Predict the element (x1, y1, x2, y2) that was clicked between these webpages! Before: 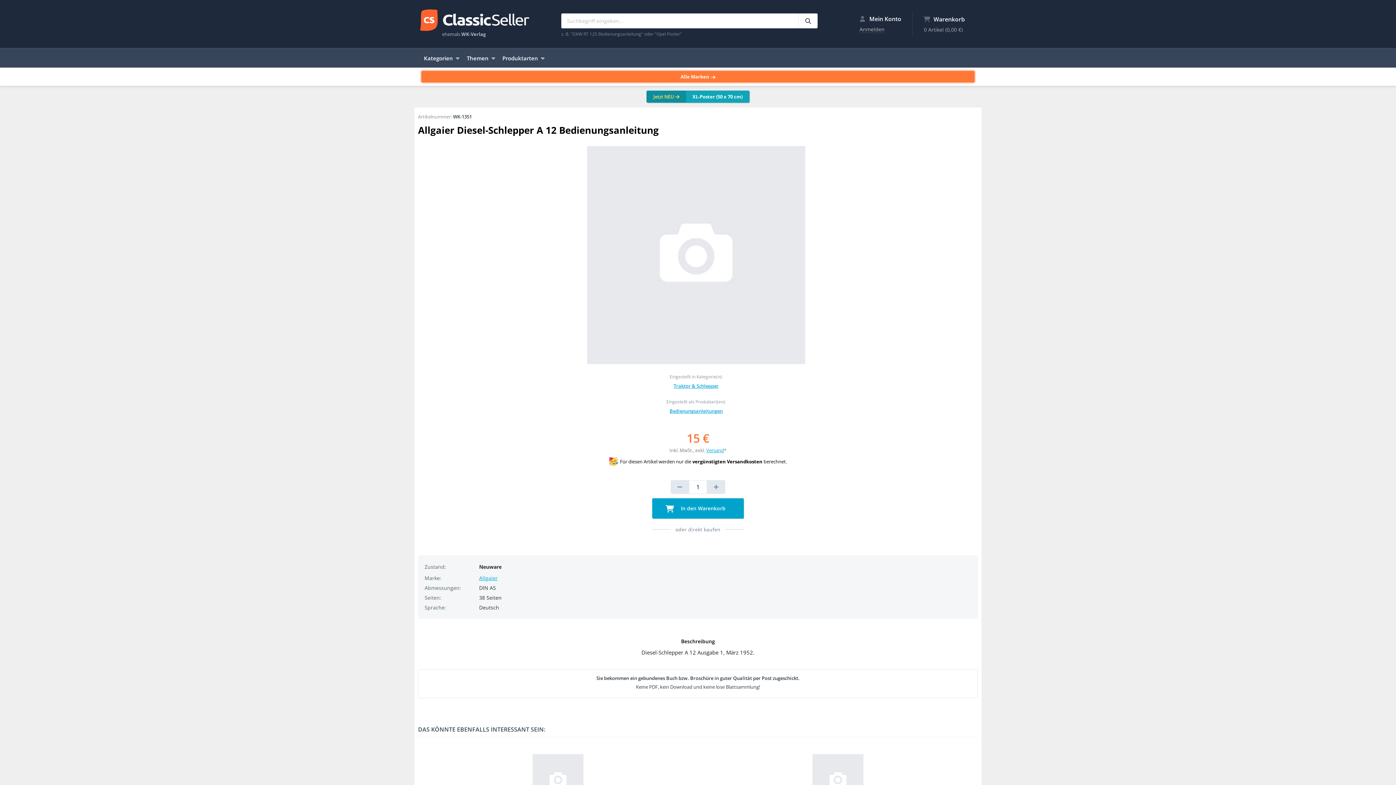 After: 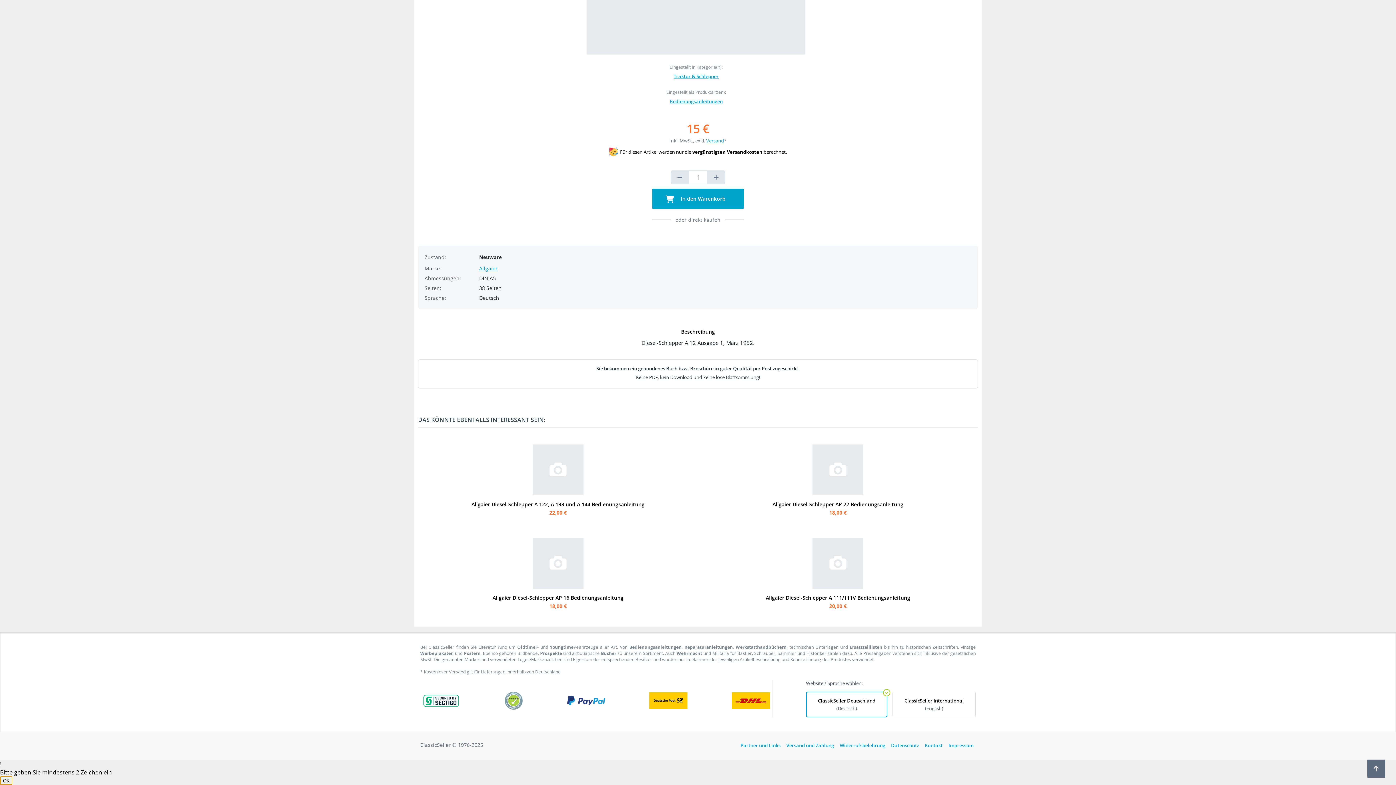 Action: bbox: (798, 13, 817, 28) label: Suchbegriff eingeben...